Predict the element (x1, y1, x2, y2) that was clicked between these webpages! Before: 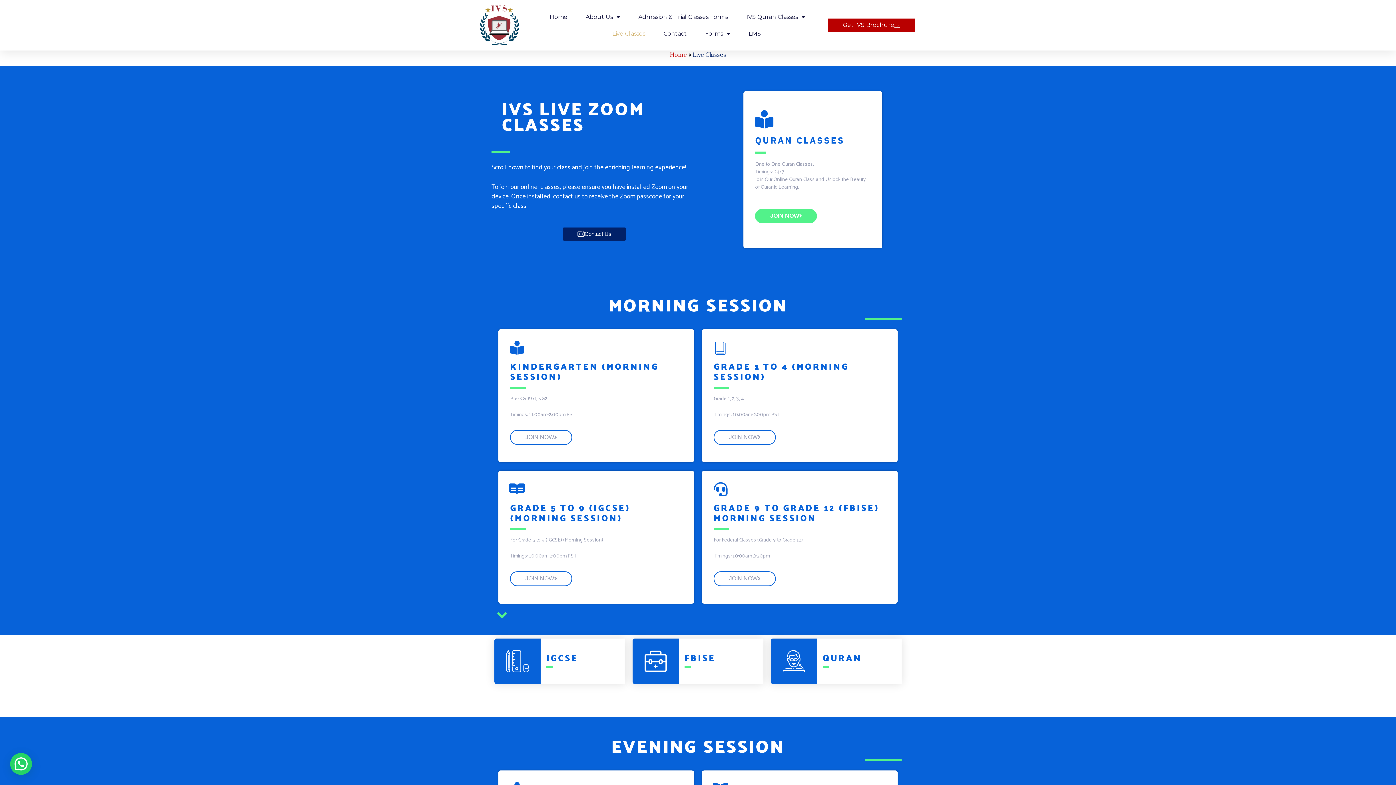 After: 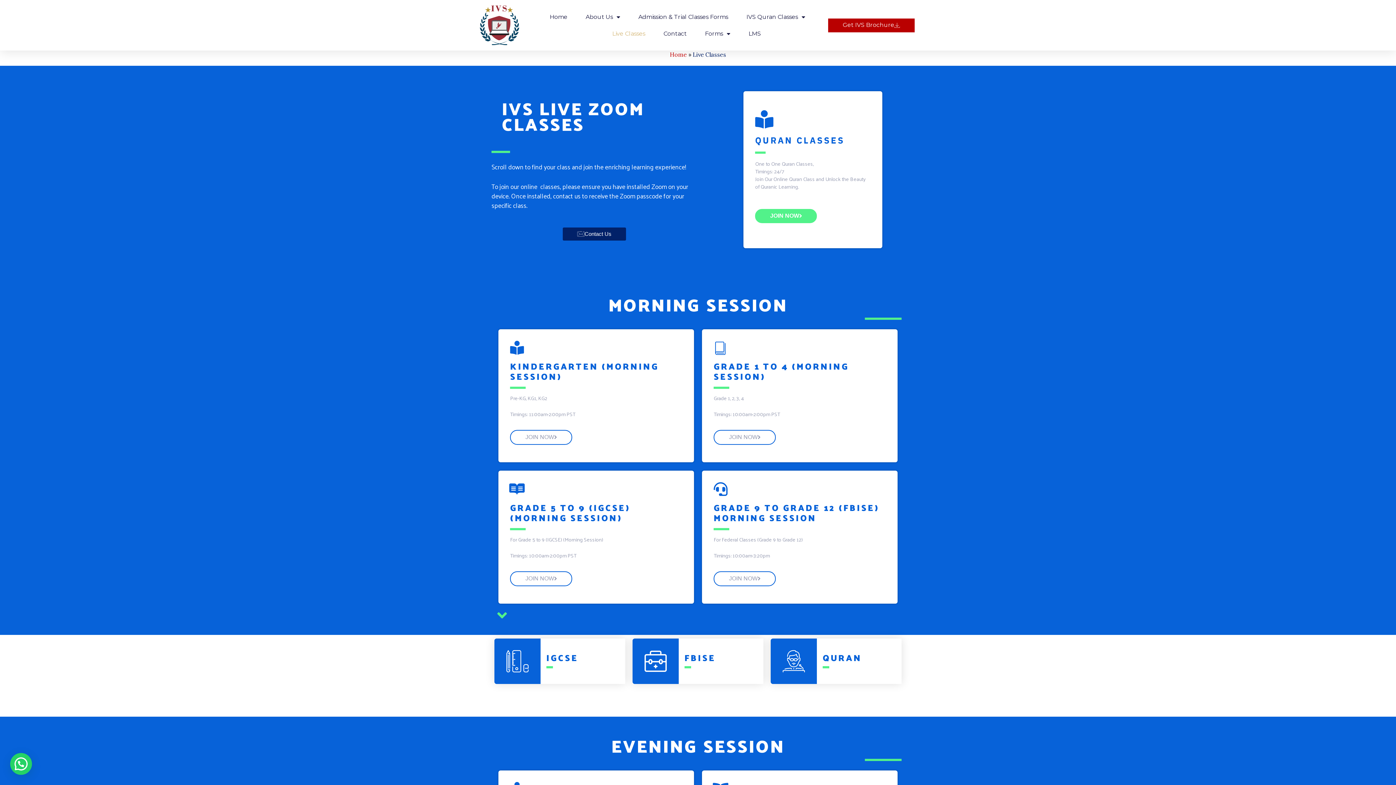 Action: label: IGCSE bbox: (546, 649, 578, 665)